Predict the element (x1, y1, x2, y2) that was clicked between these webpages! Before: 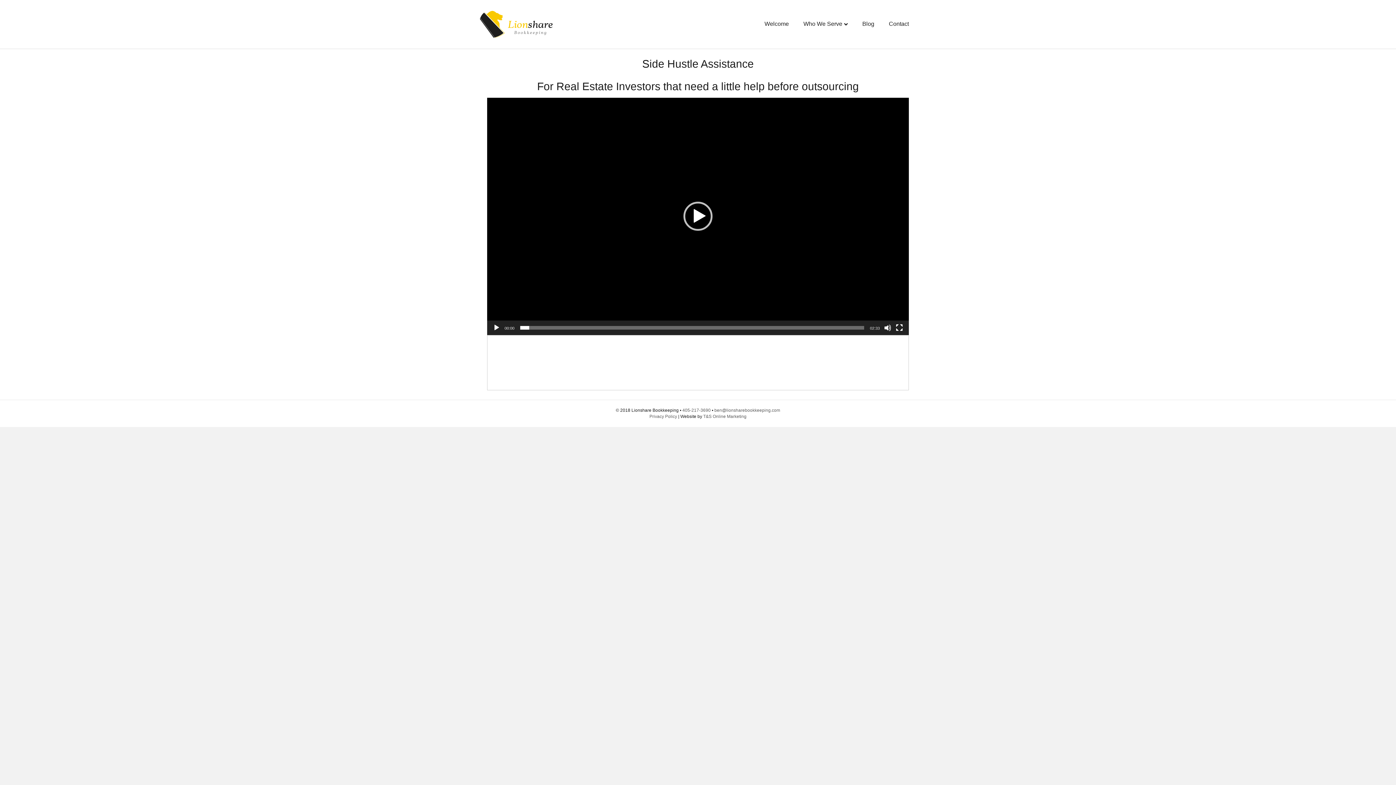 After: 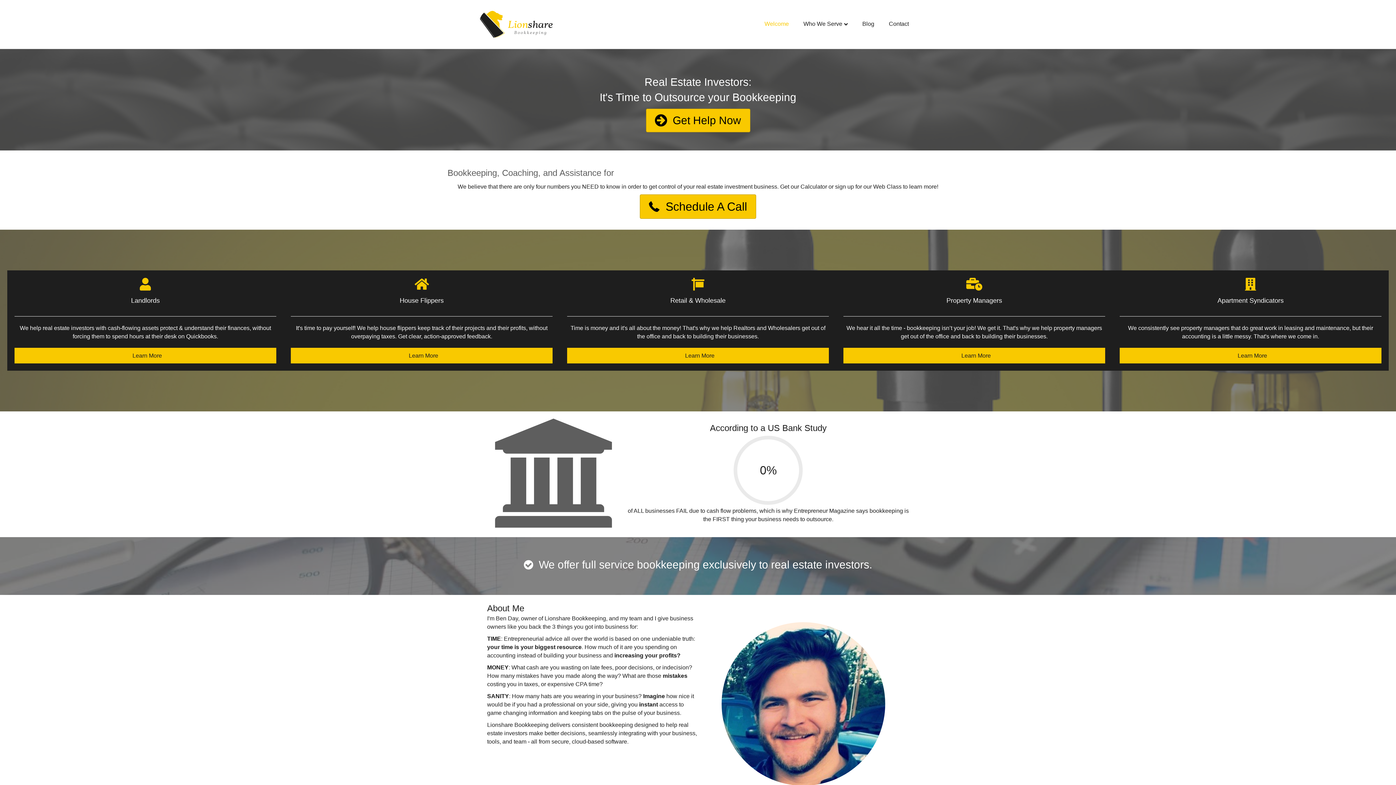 Action: bbox: (757, 14, 796, 33) label: Welcome